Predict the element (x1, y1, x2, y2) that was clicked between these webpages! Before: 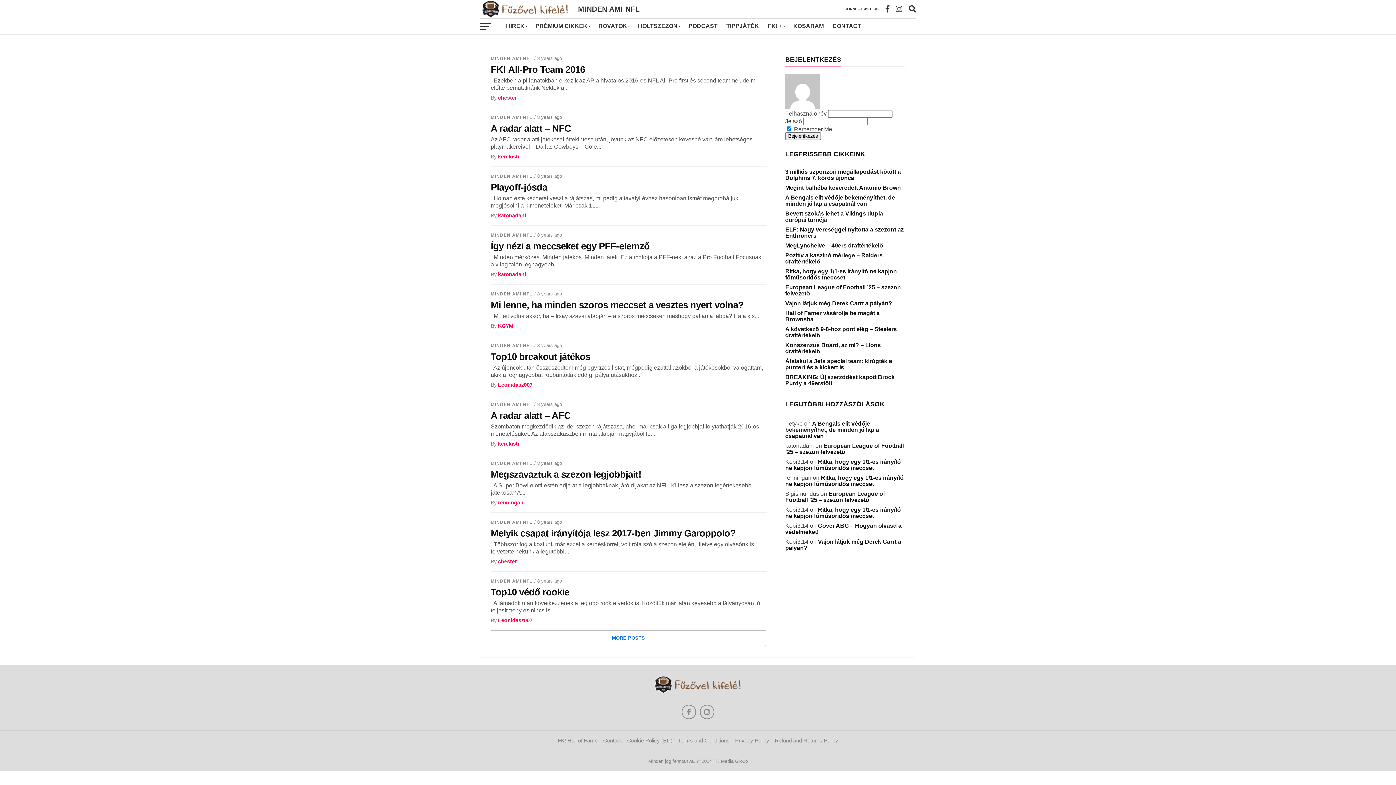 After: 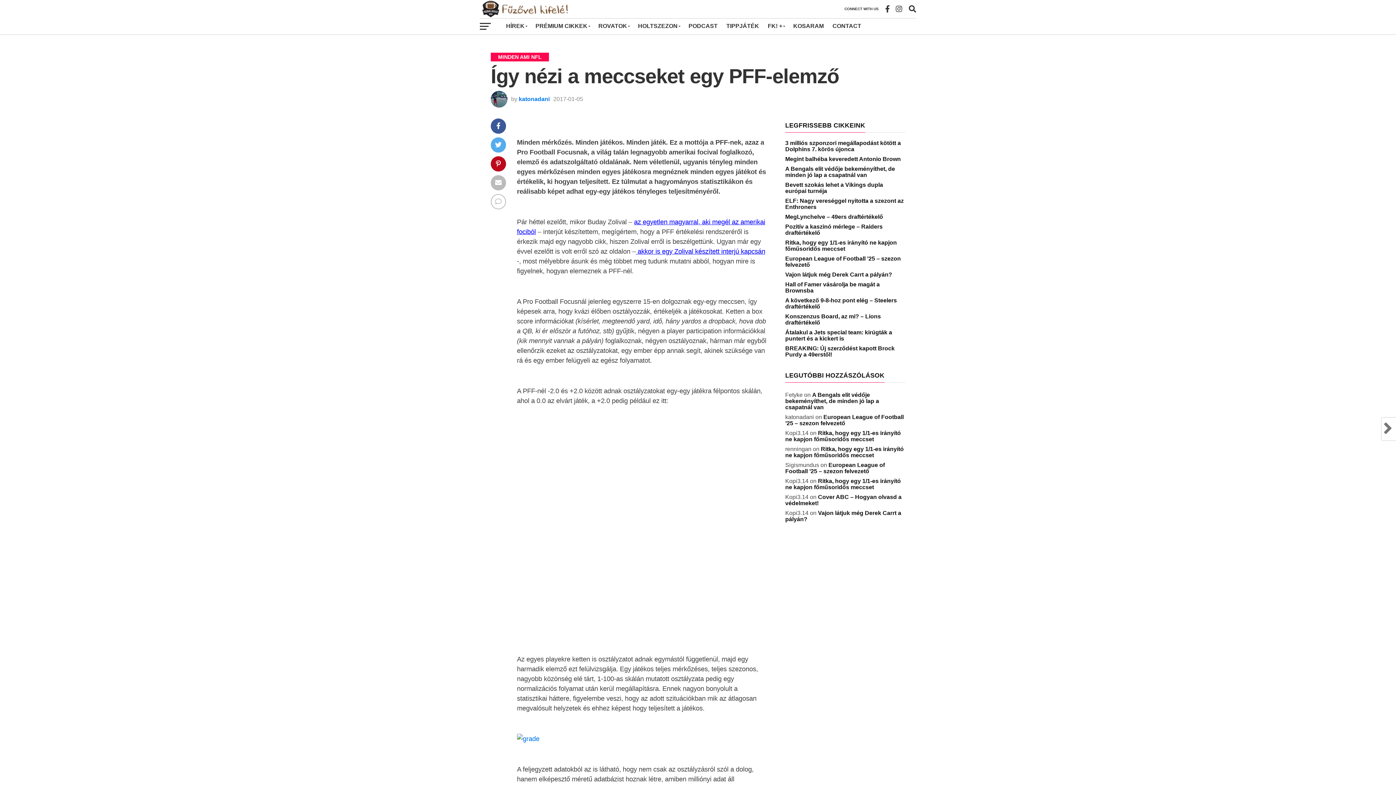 Action: label: Így nézi a meccseket egy PFF-elemző bbox: (490, 241, 767, 251)